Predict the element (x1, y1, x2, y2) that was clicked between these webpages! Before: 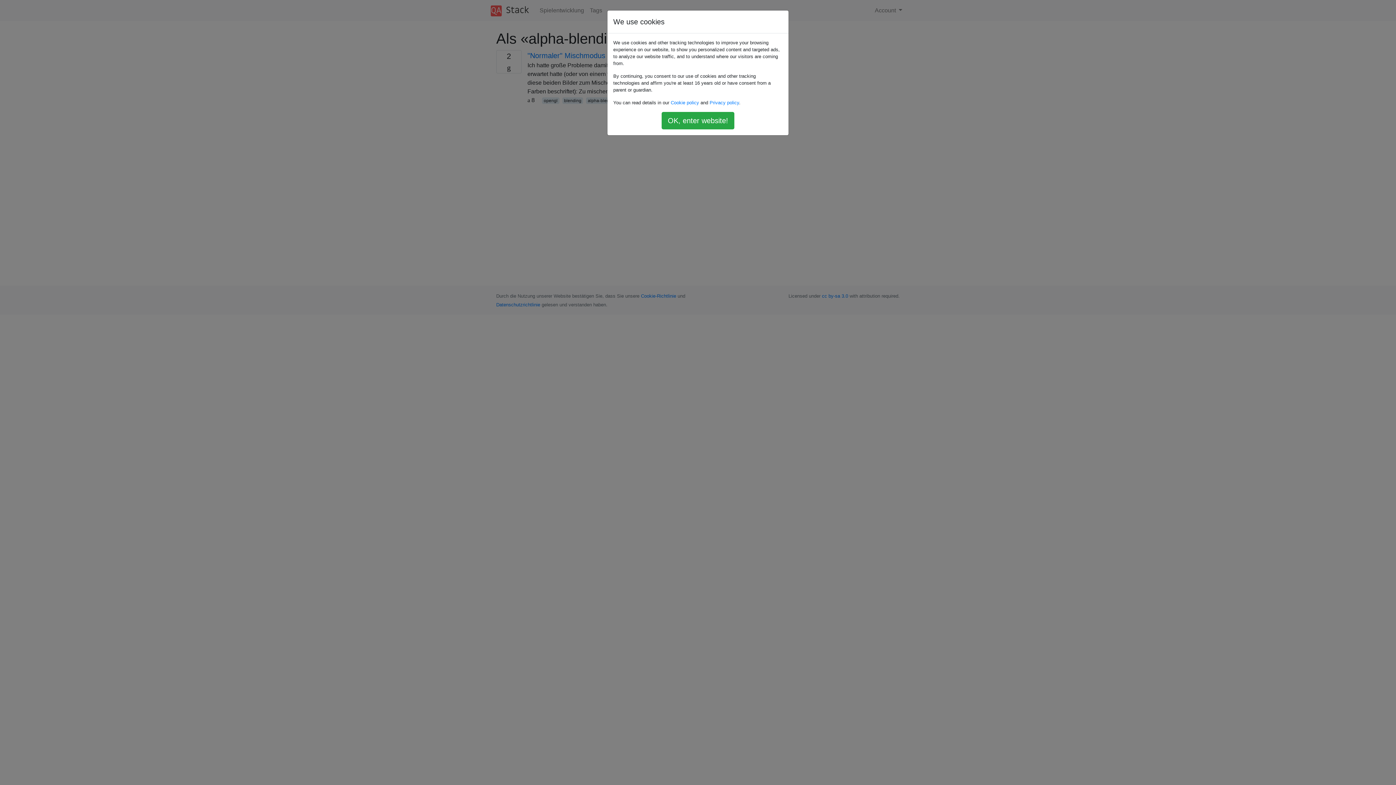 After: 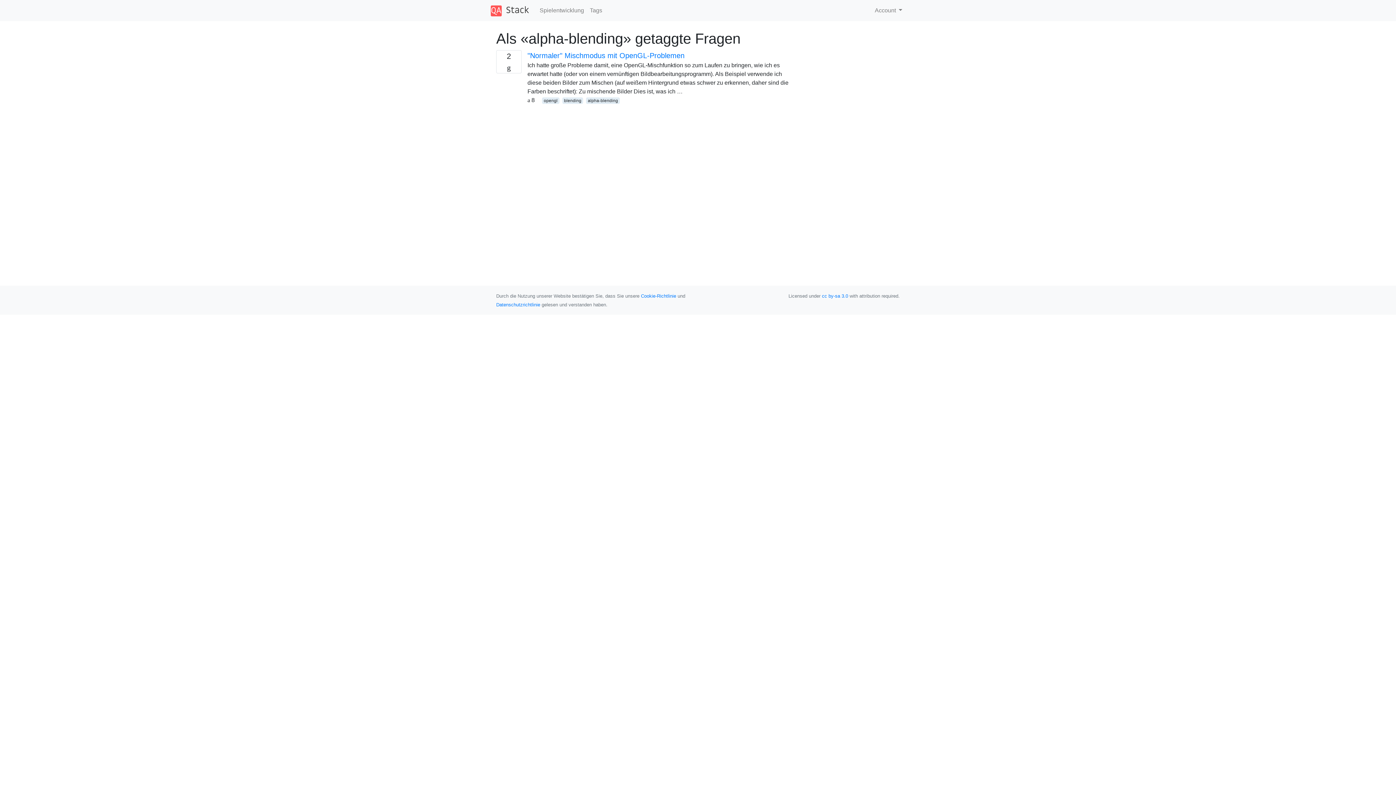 Action: bbox: (661, 112, 734, 129) label: OK, enter website!